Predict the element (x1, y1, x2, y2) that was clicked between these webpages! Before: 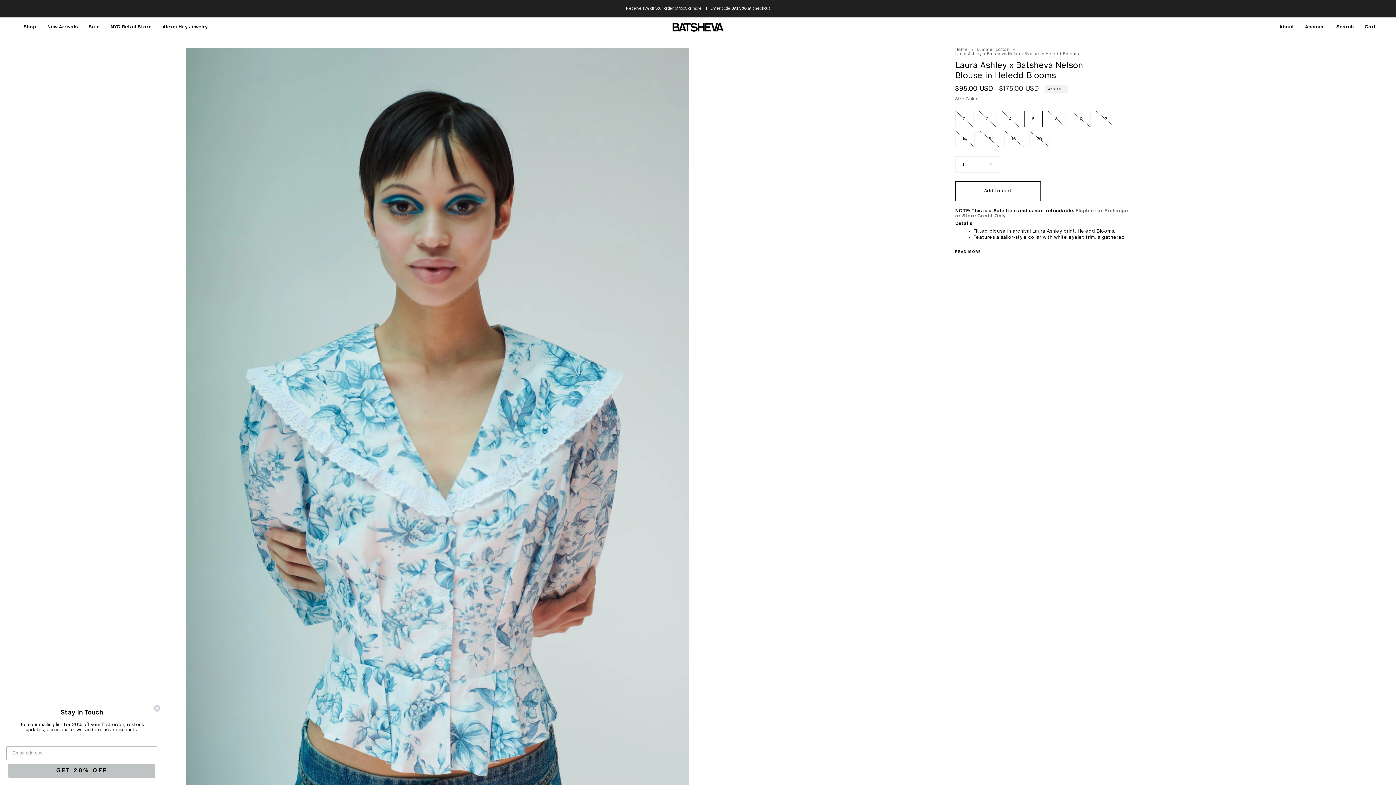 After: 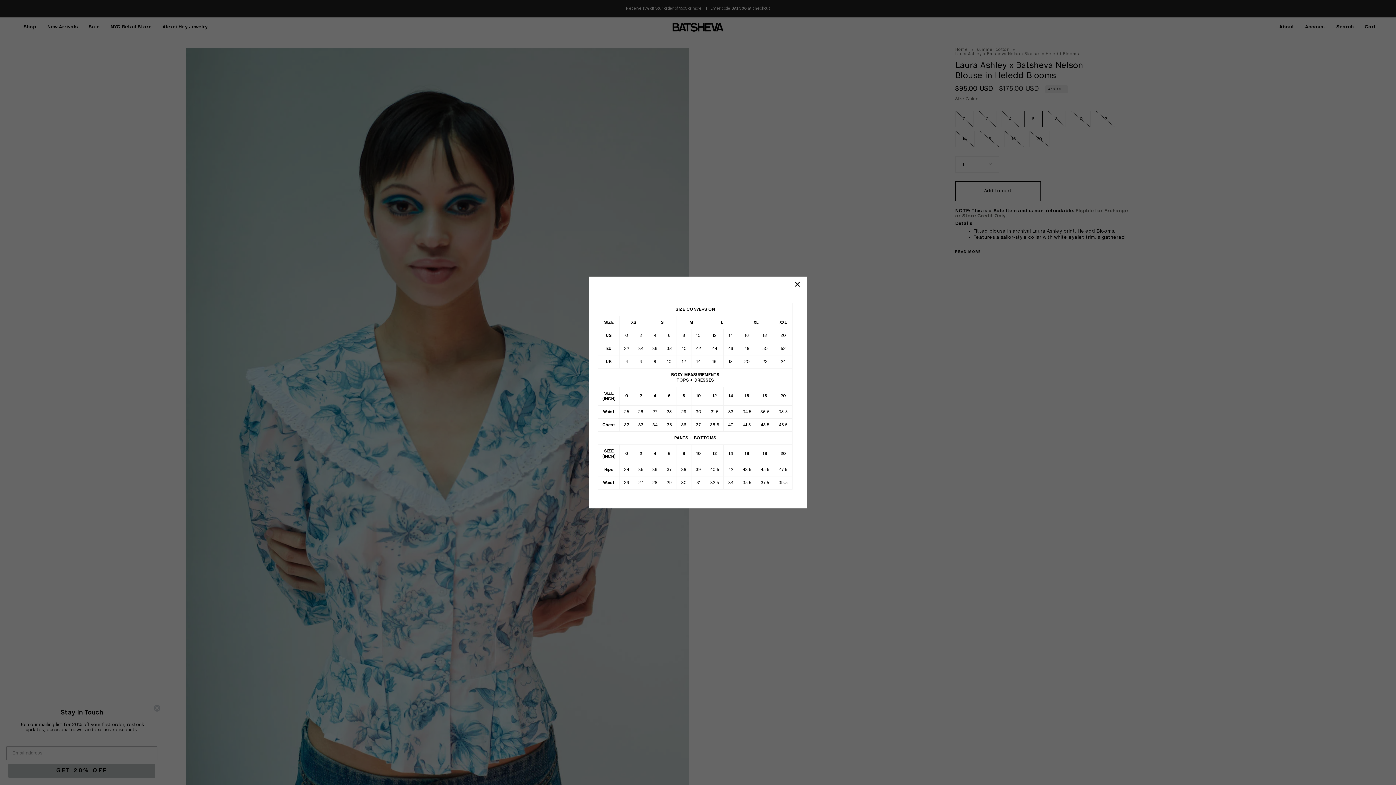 Action: label: Size Guide bbox: (955, 97, 979, 101)